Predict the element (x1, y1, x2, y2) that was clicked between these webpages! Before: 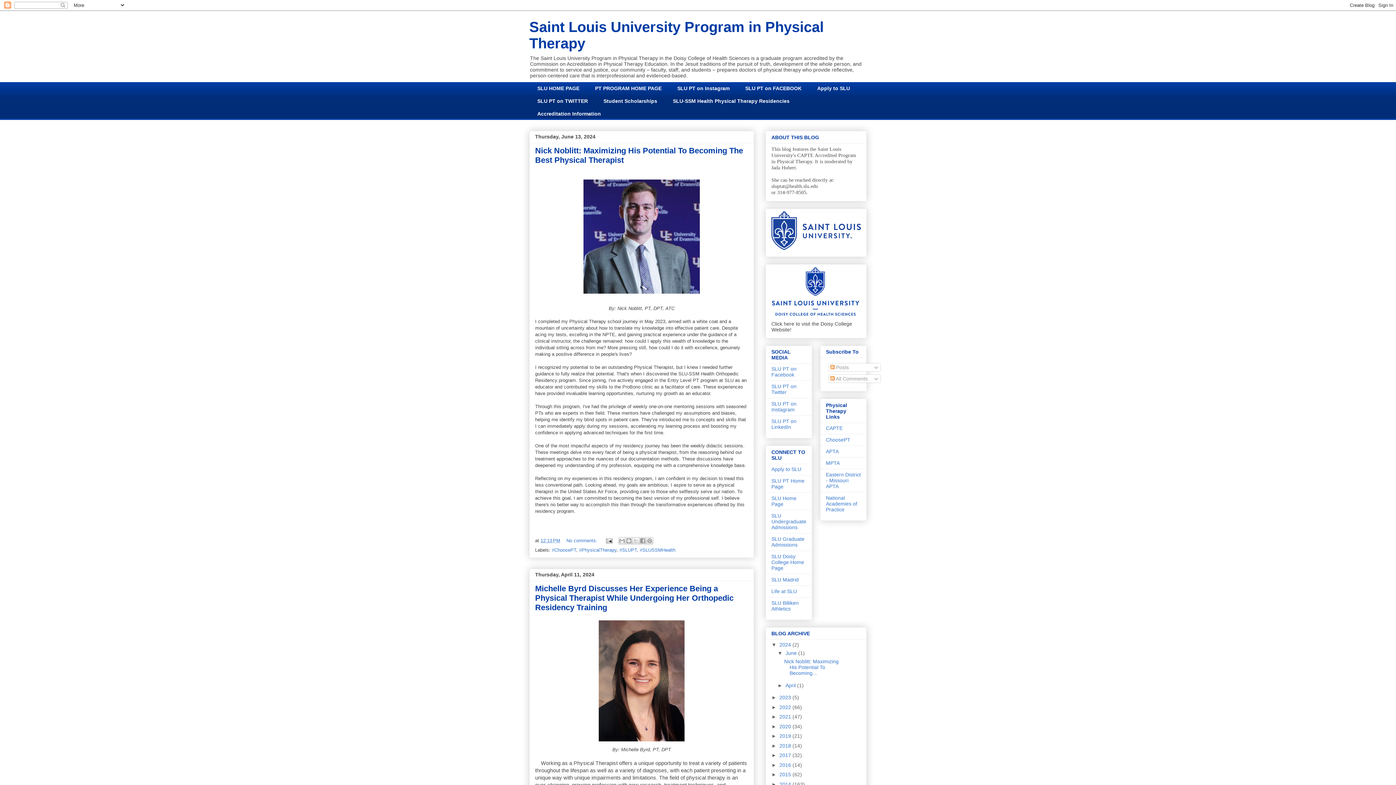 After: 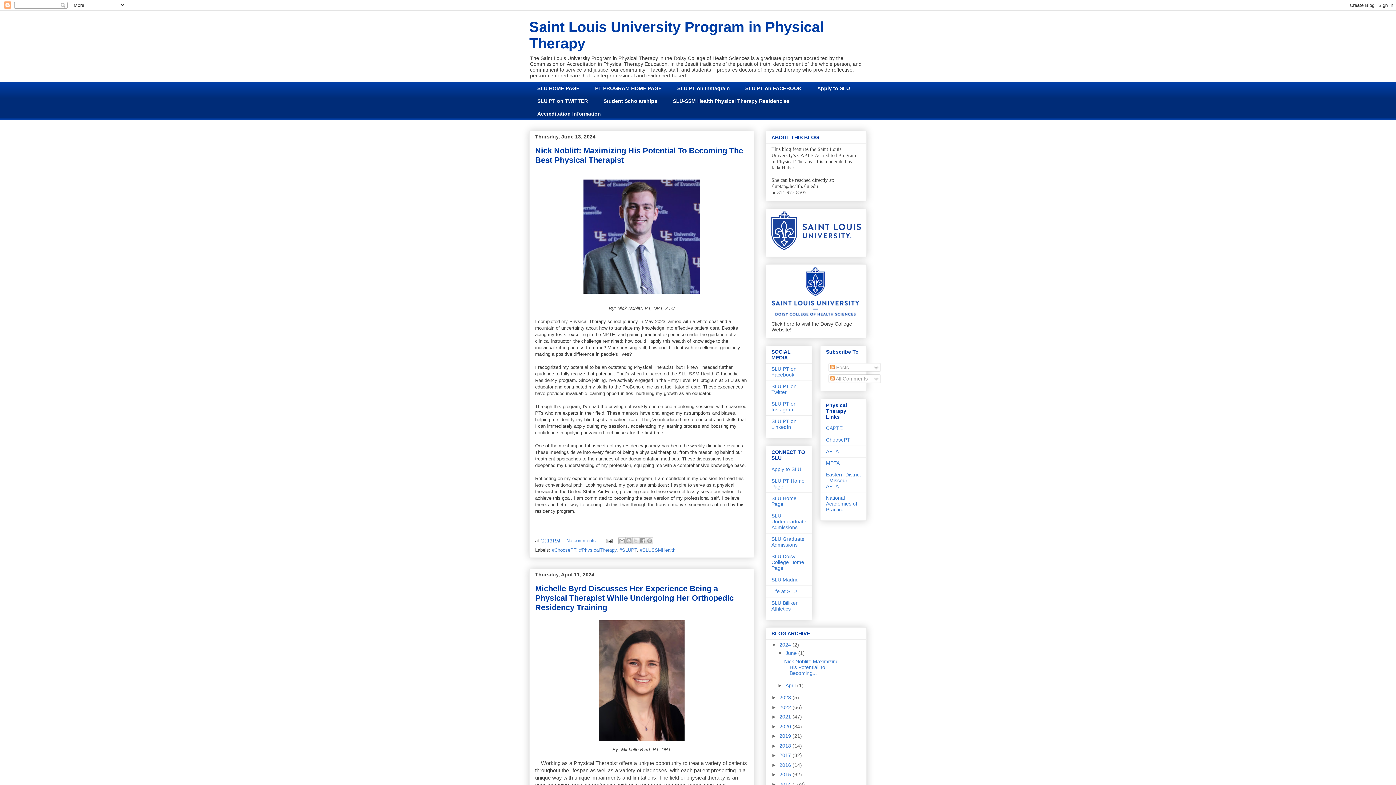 Action: bbox: (779, 642, 792, 648) label: 2024 